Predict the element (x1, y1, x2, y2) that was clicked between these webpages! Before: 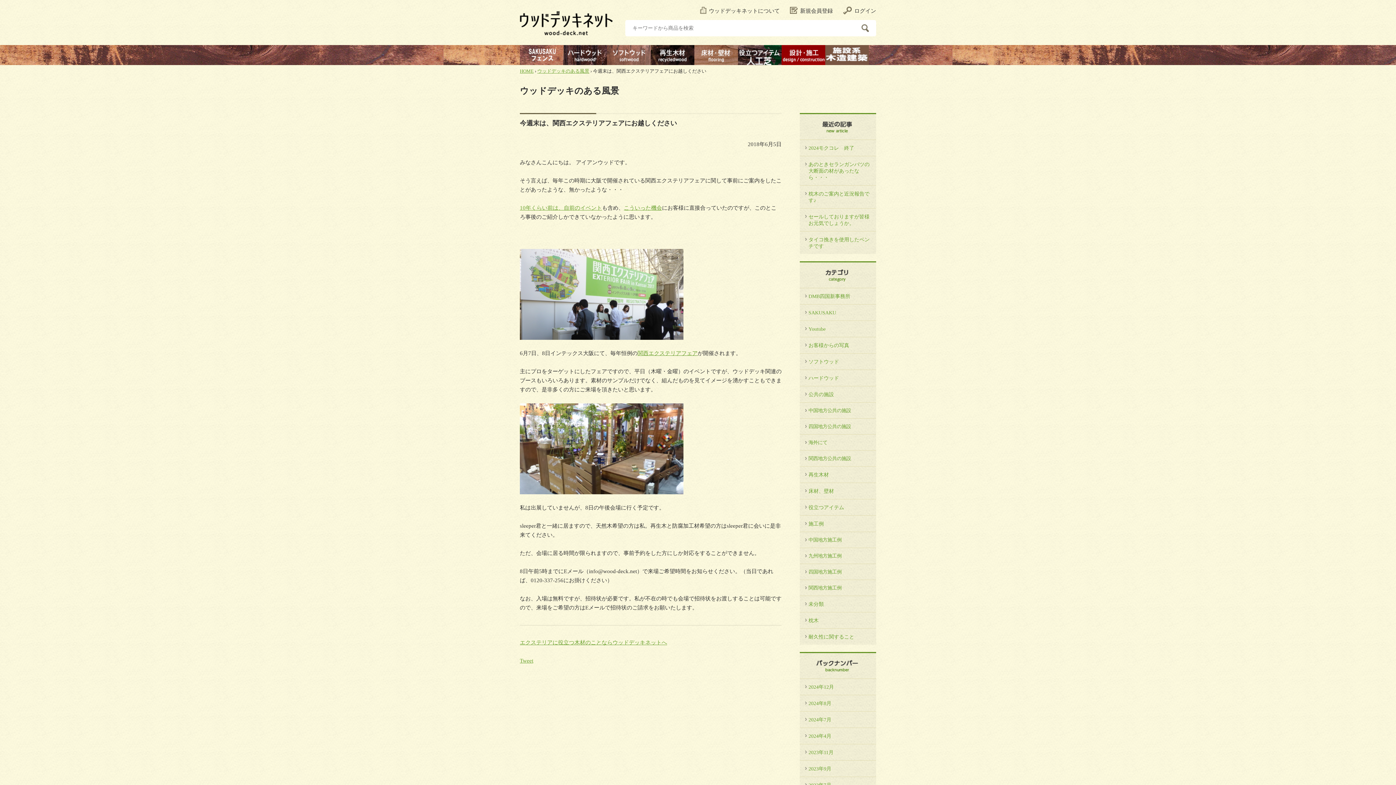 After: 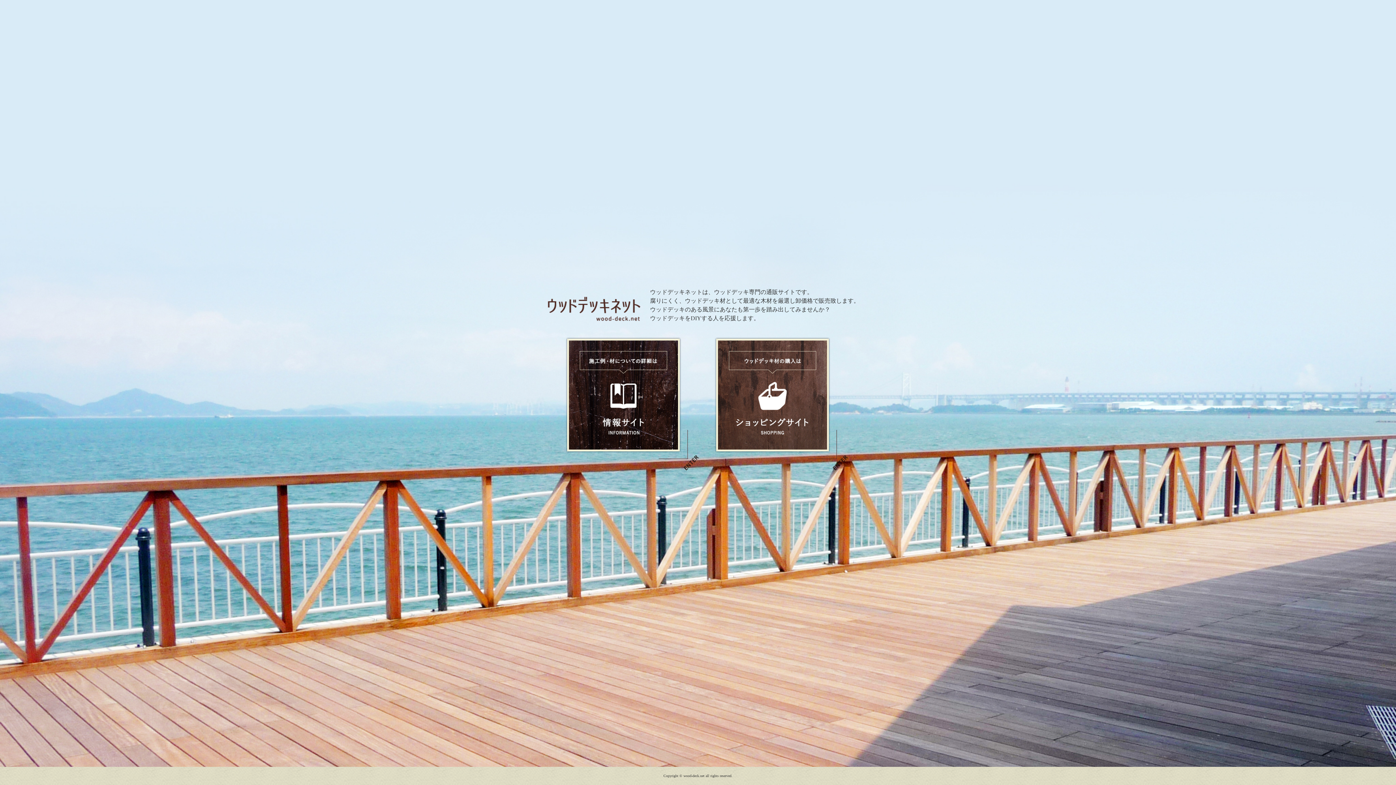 Action: bbox: (520, 640, 667, 645) label: エクステリアに役立つ木材のことならウッドデッキネットへ